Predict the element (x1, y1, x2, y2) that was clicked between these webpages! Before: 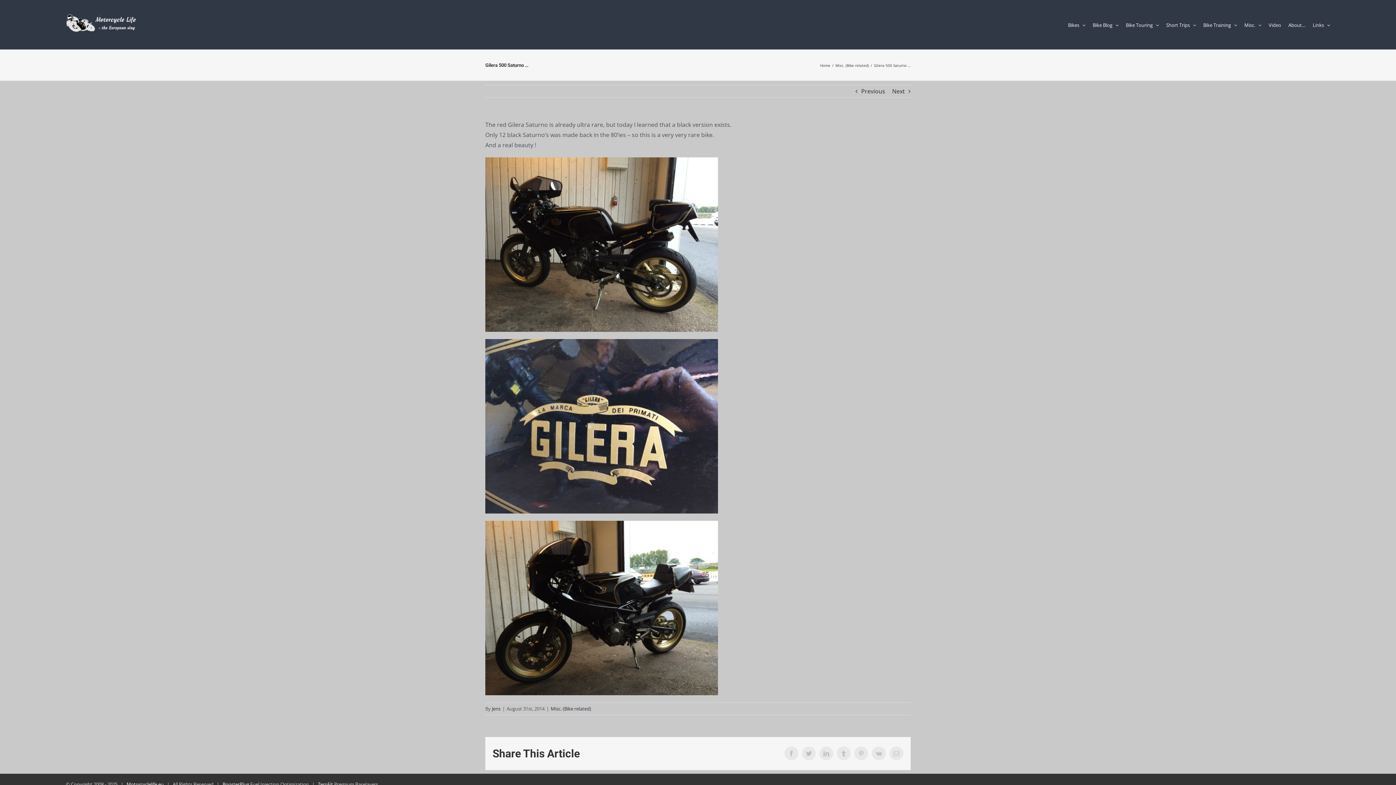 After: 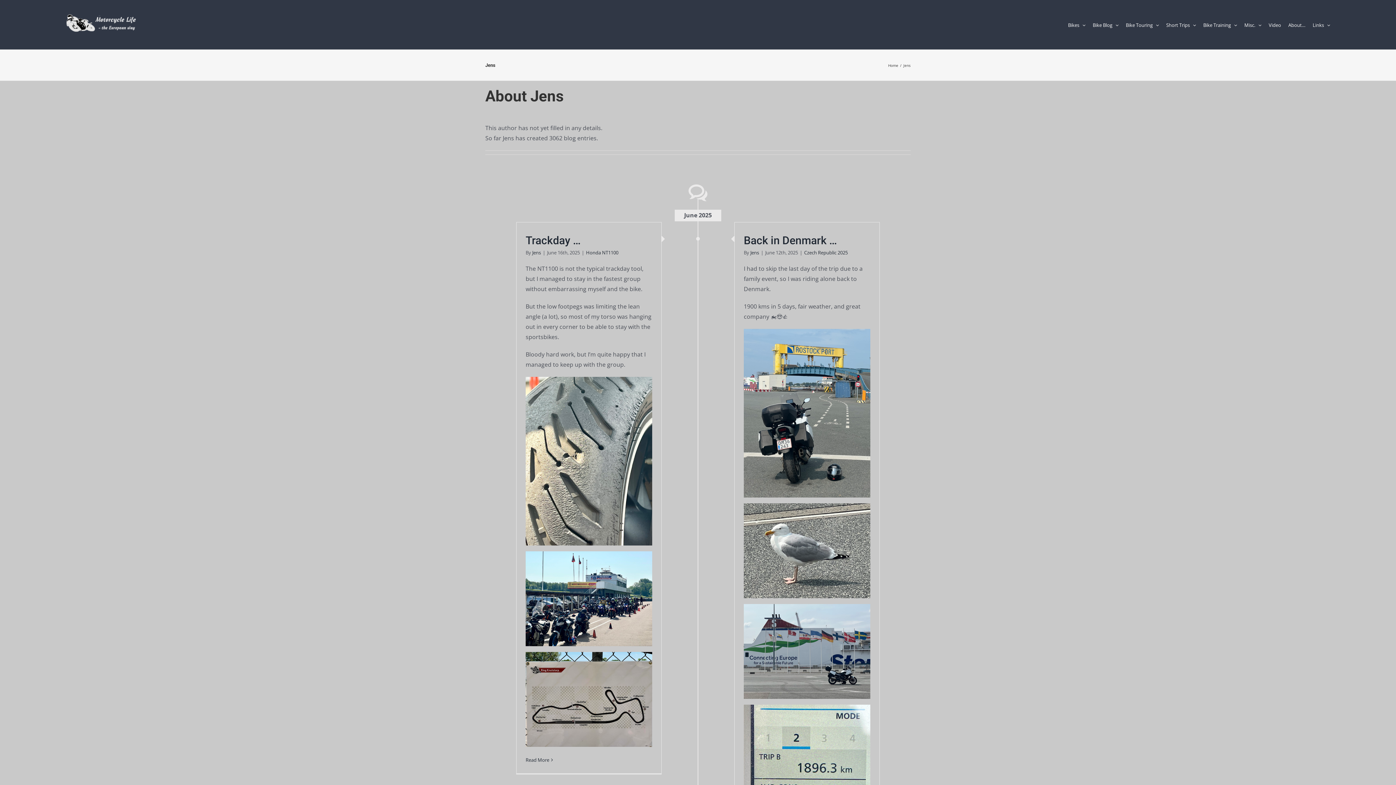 Action: bbox: (492, 705, 500, 712) label: Jens